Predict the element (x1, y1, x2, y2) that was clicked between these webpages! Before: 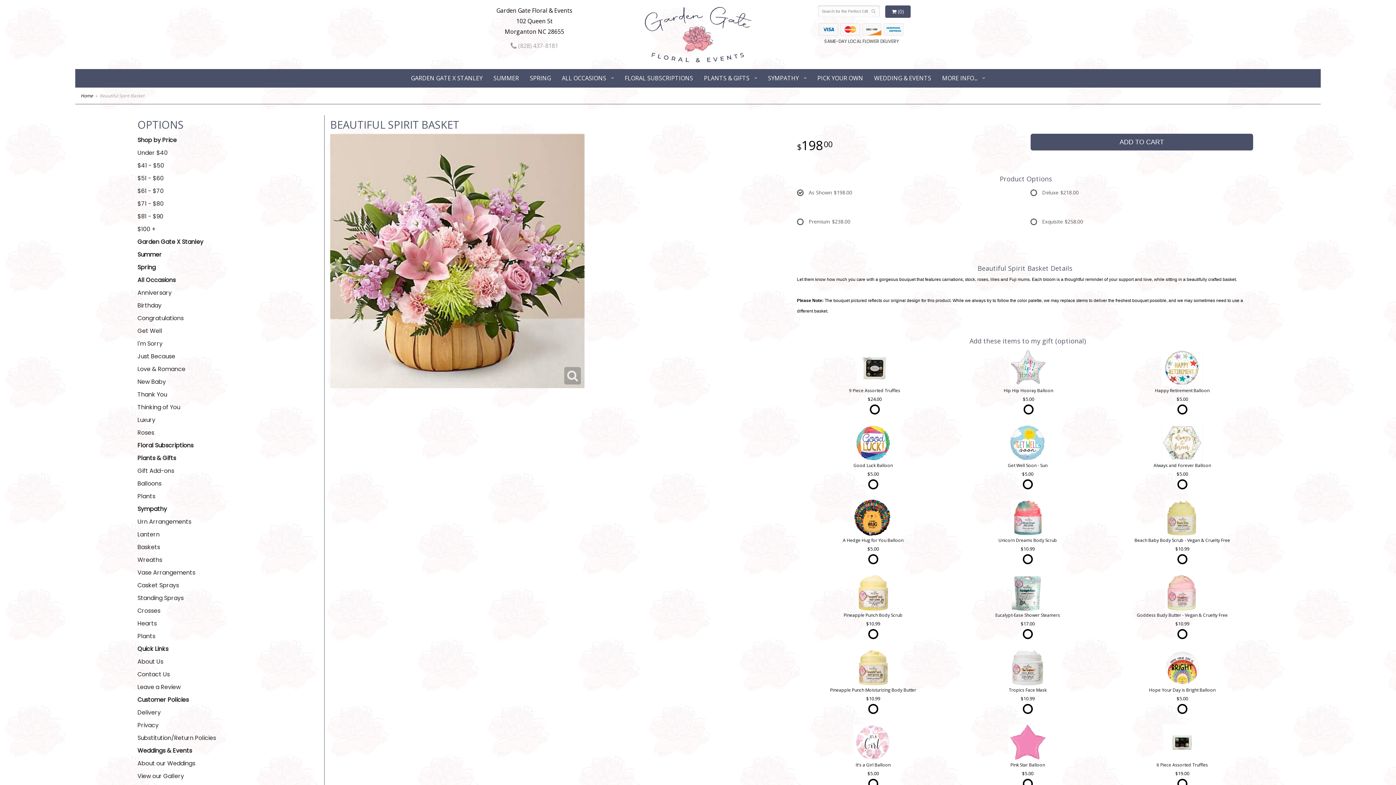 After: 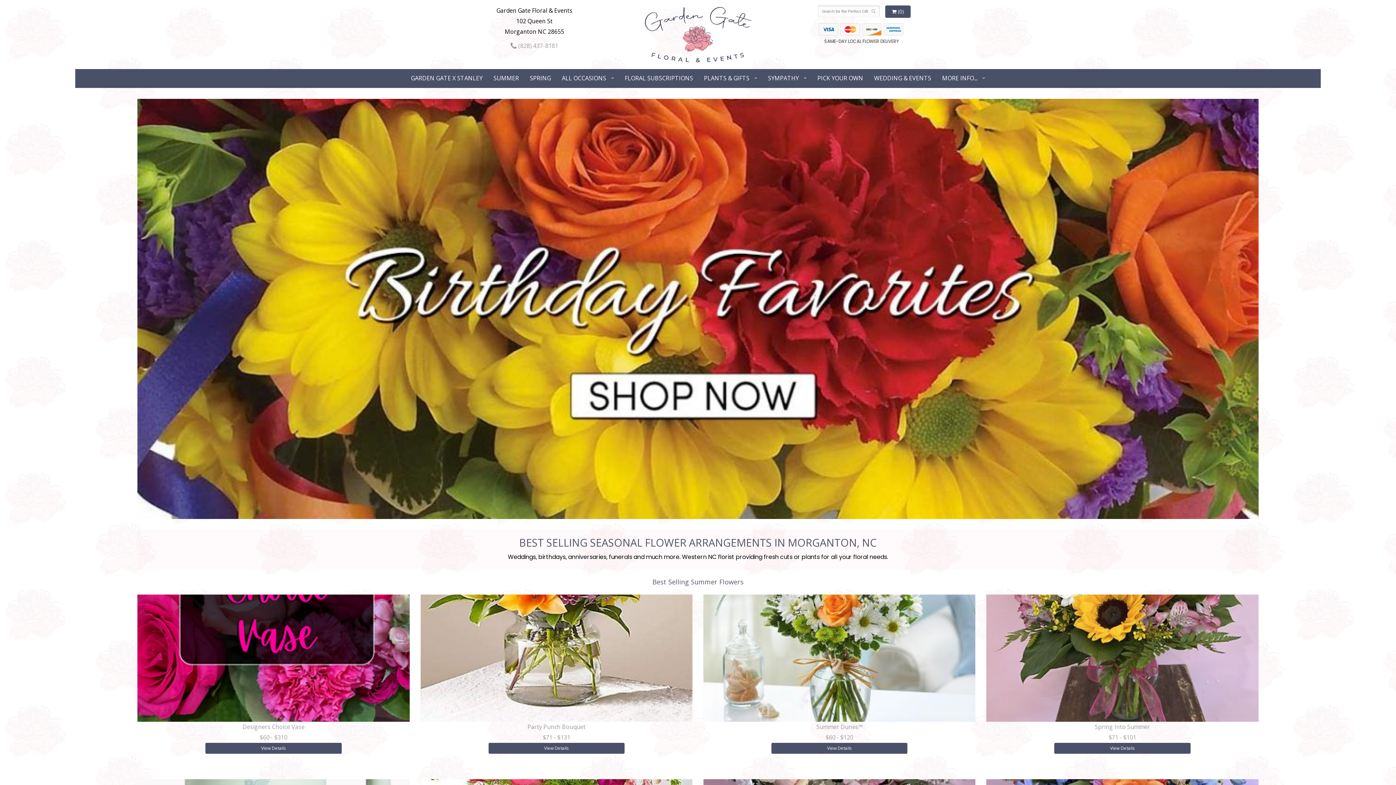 Action: bbox: (80, 92, 93, 98) label: Home